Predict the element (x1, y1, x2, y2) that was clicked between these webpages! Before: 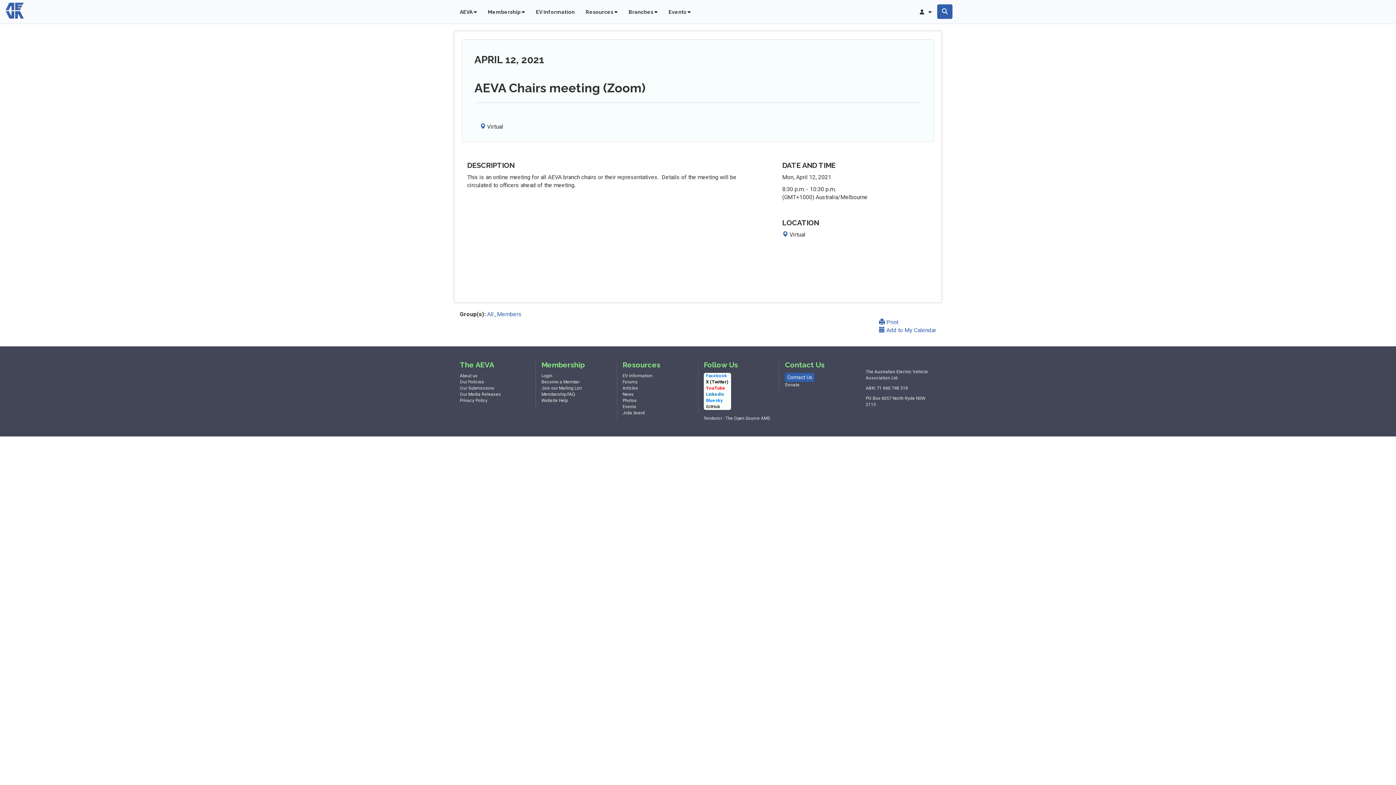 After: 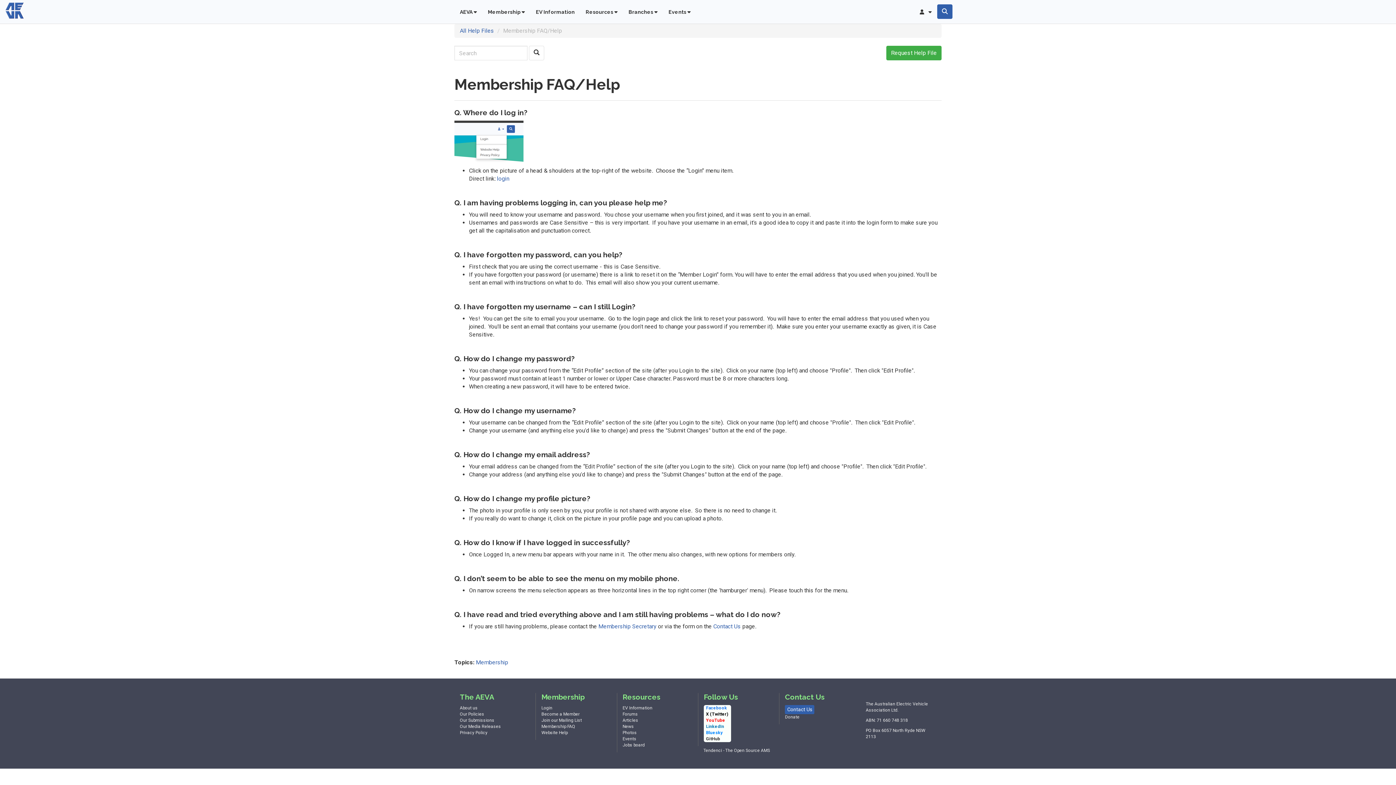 Action: label: Membership FAQ bbox: (541, 392, 575, 397)